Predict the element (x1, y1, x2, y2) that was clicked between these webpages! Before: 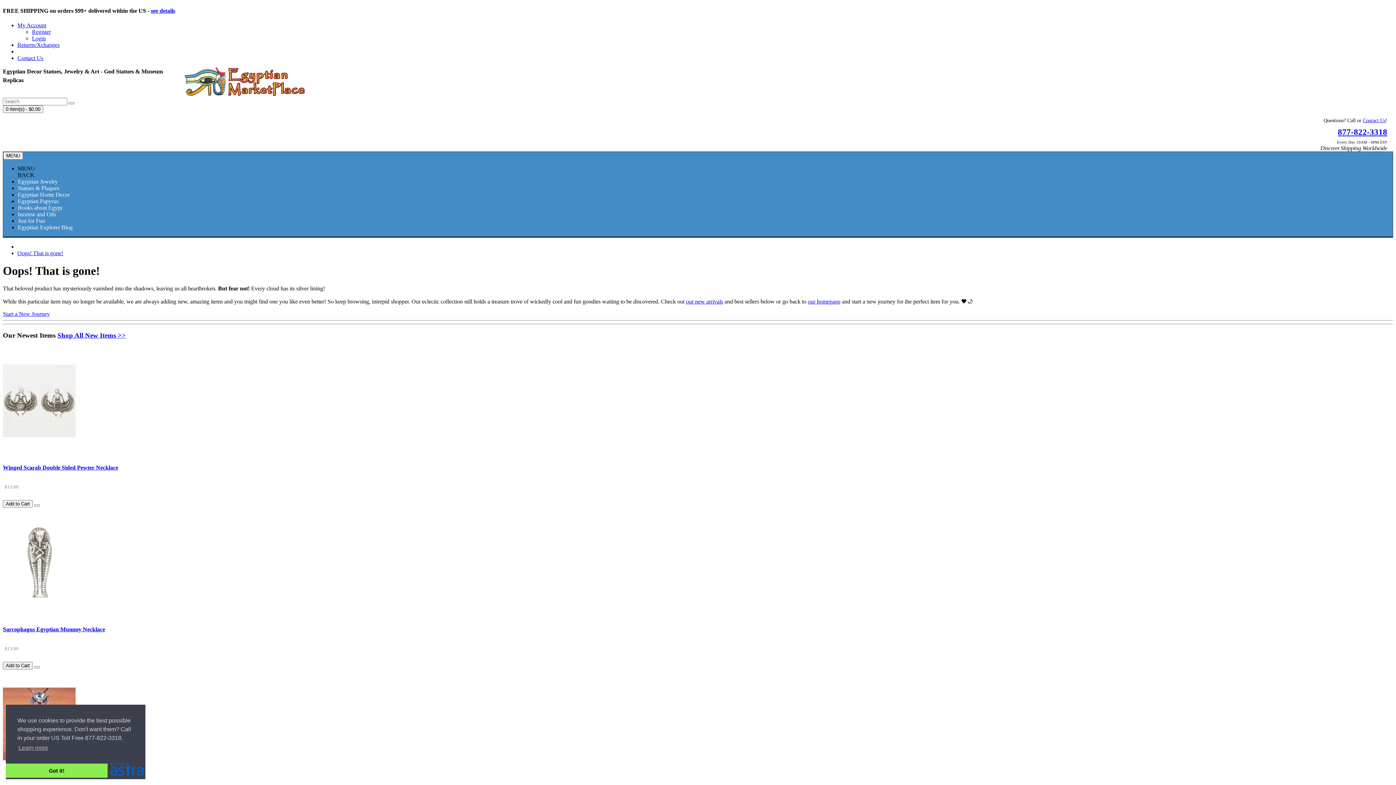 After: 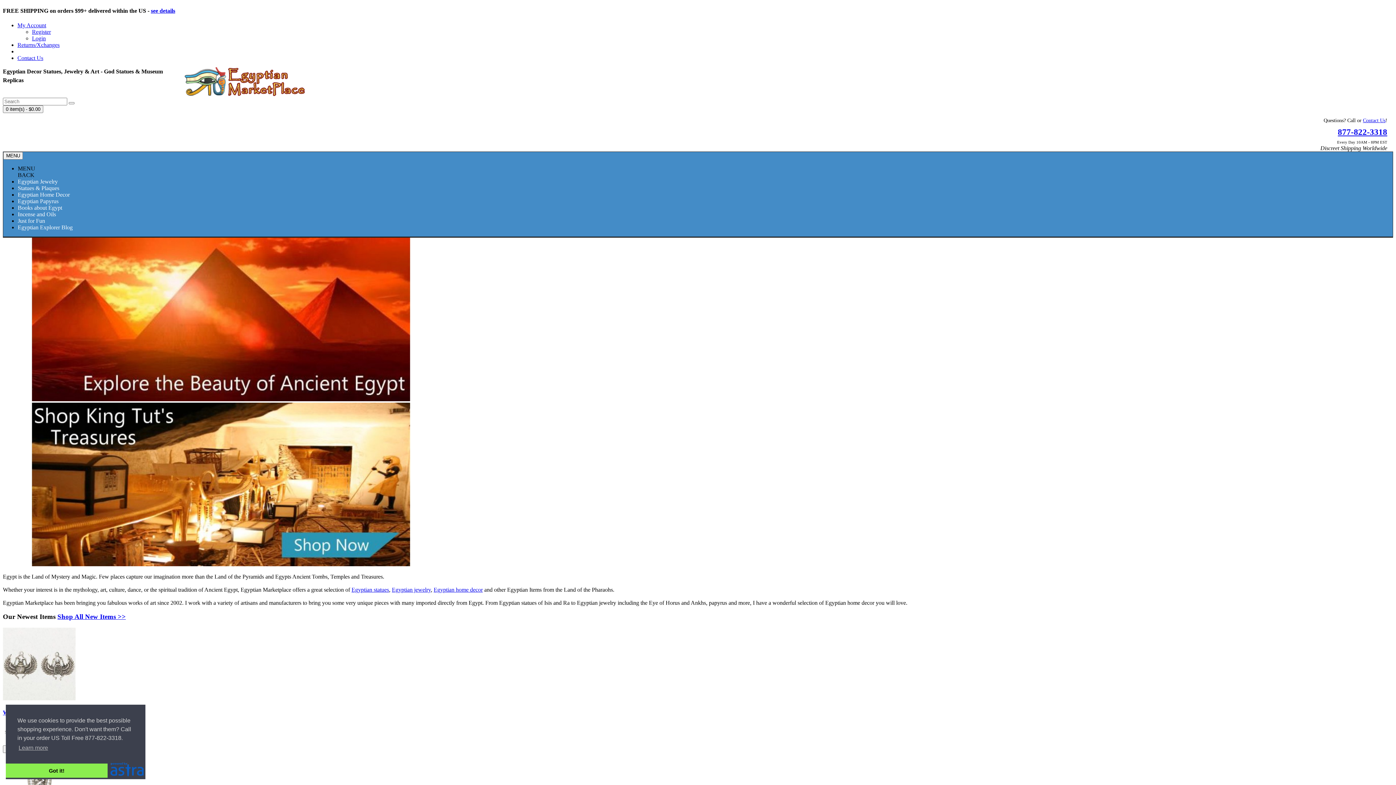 Action: bbox: (2, 311, 49, 317) label: Start a New Journey